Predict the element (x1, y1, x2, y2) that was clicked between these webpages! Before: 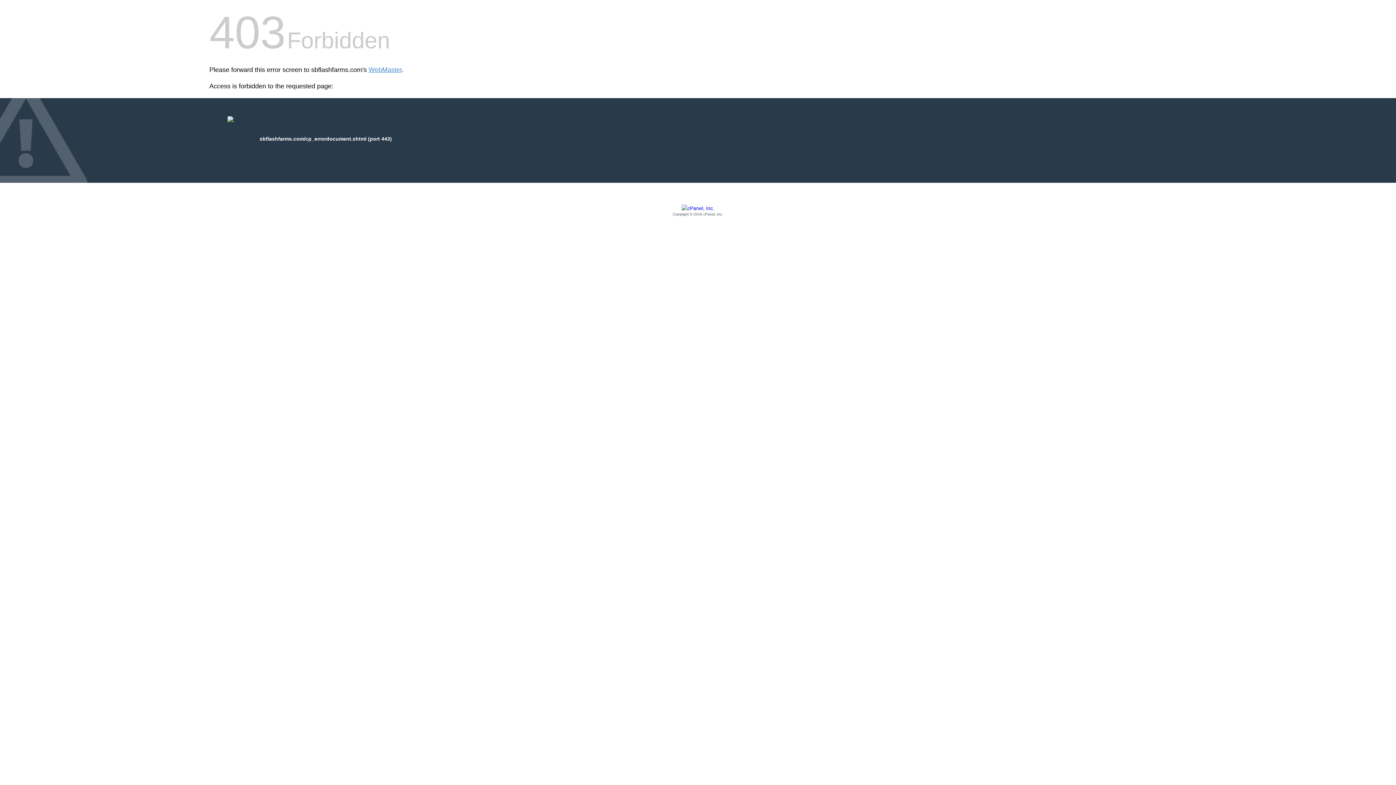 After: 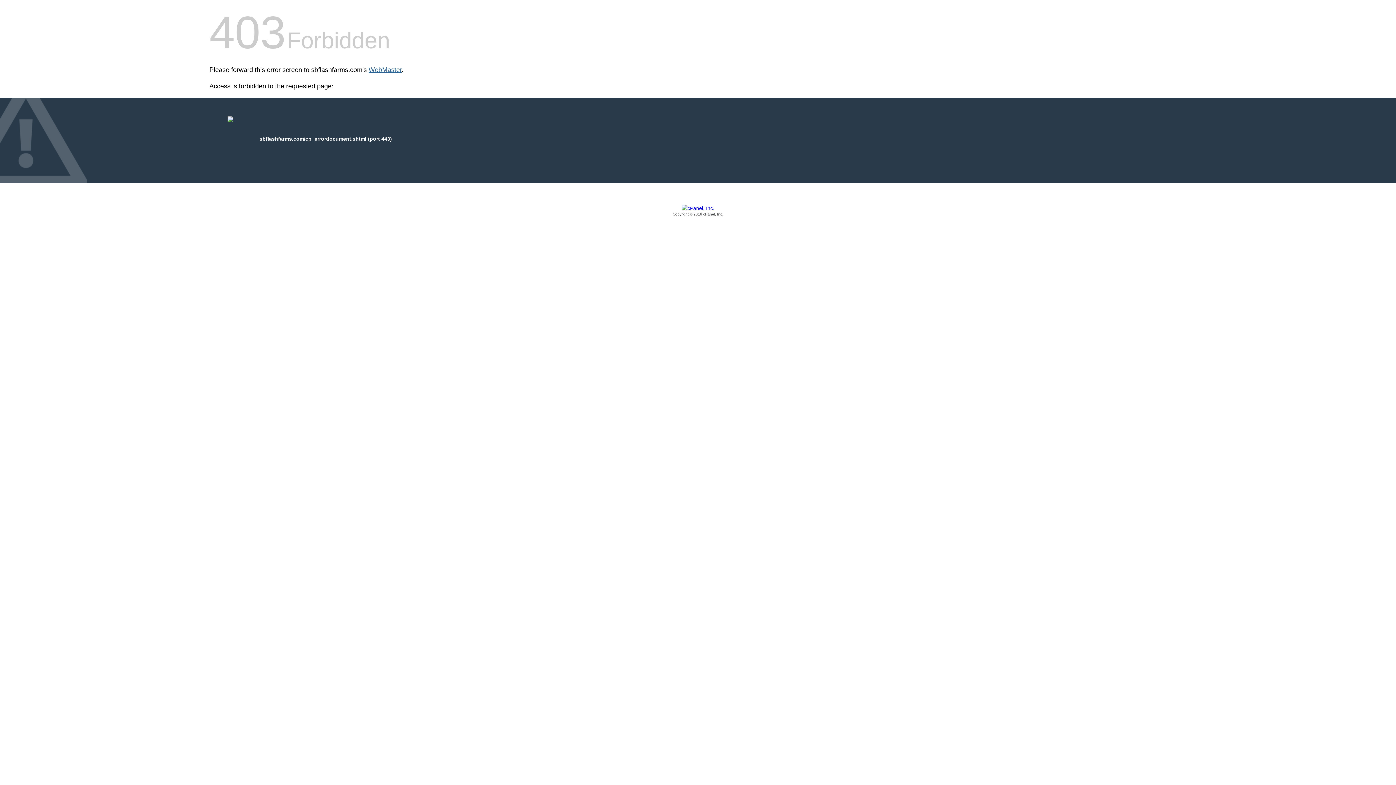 Action: label: WebMaster bbox: (368, 66, 401, 73)